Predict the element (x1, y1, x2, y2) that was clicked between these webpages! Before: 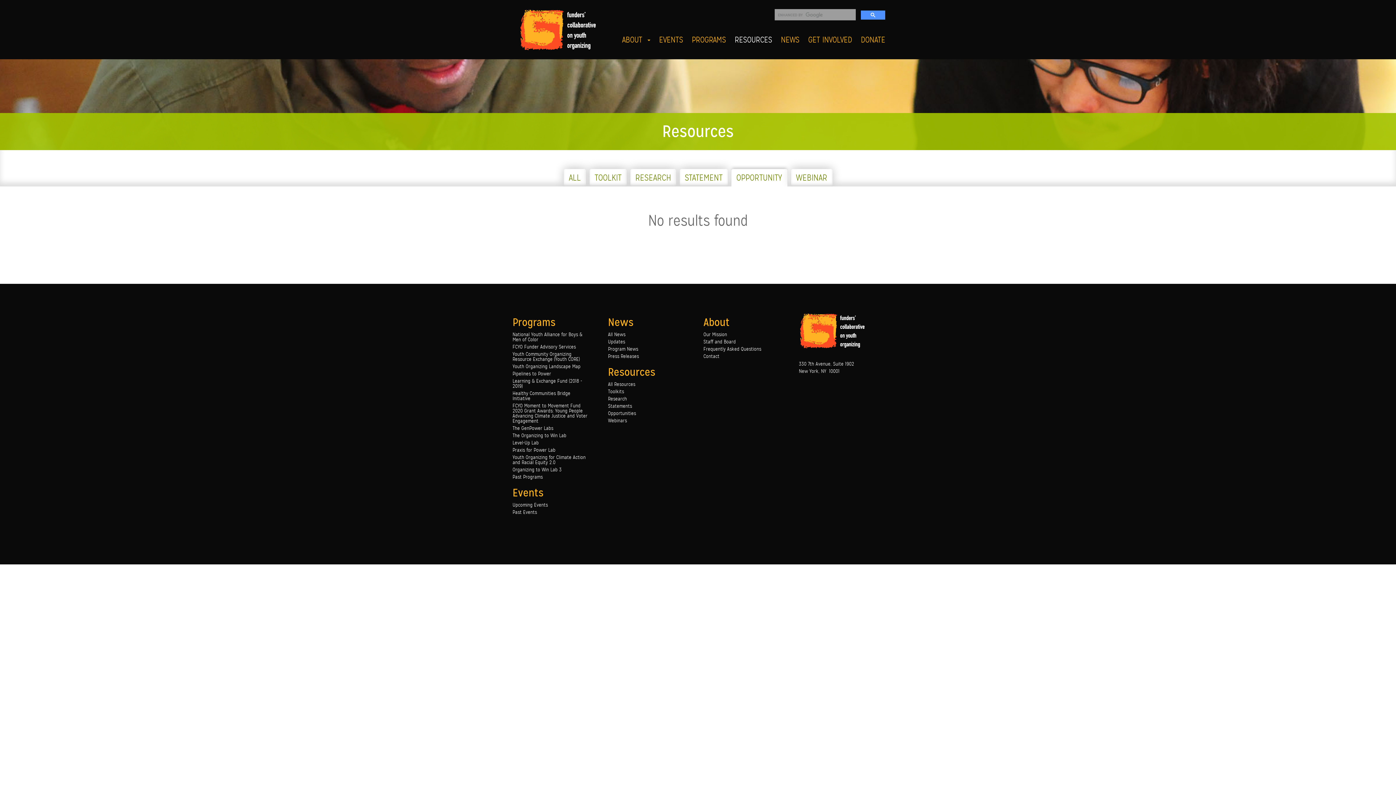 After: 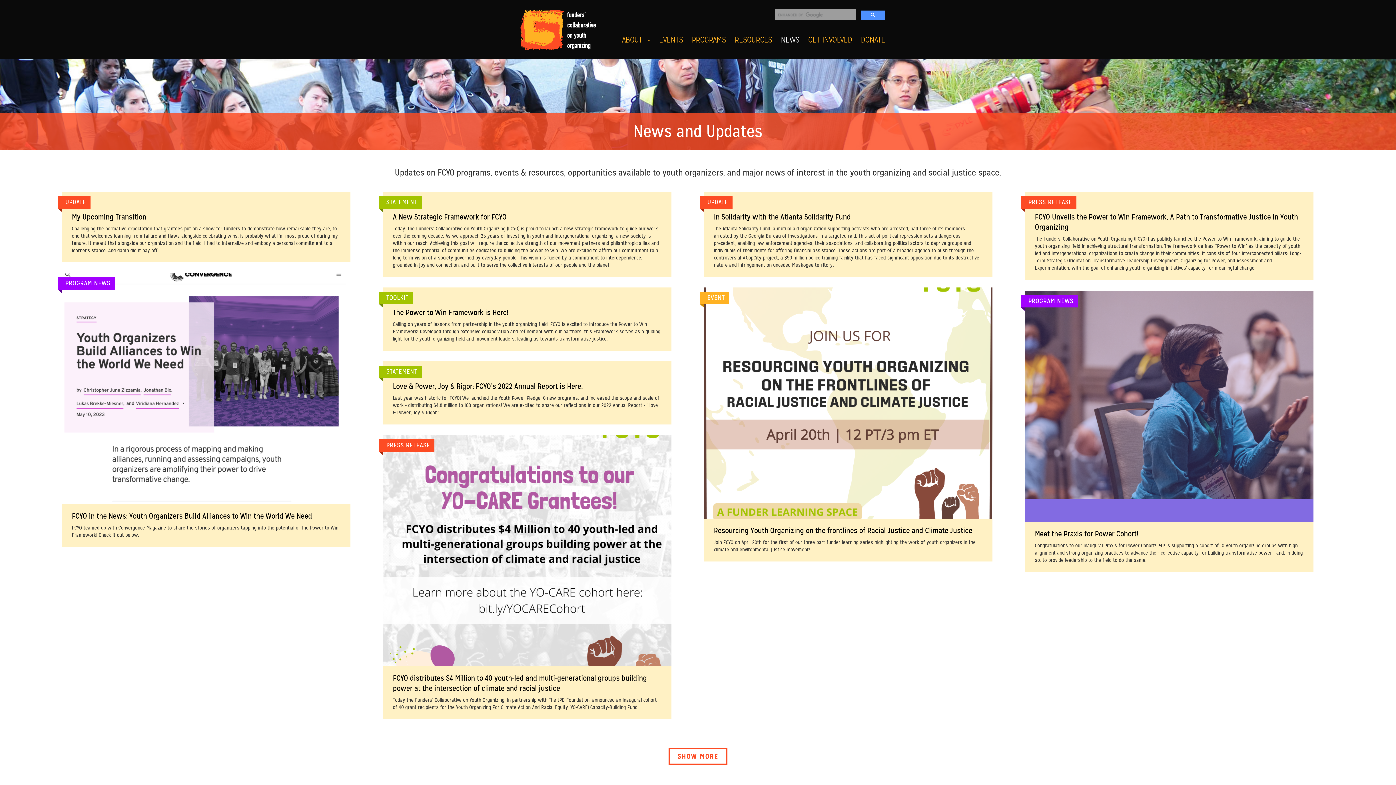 Action: bbox: (608, 331, 625, 337) label: All News